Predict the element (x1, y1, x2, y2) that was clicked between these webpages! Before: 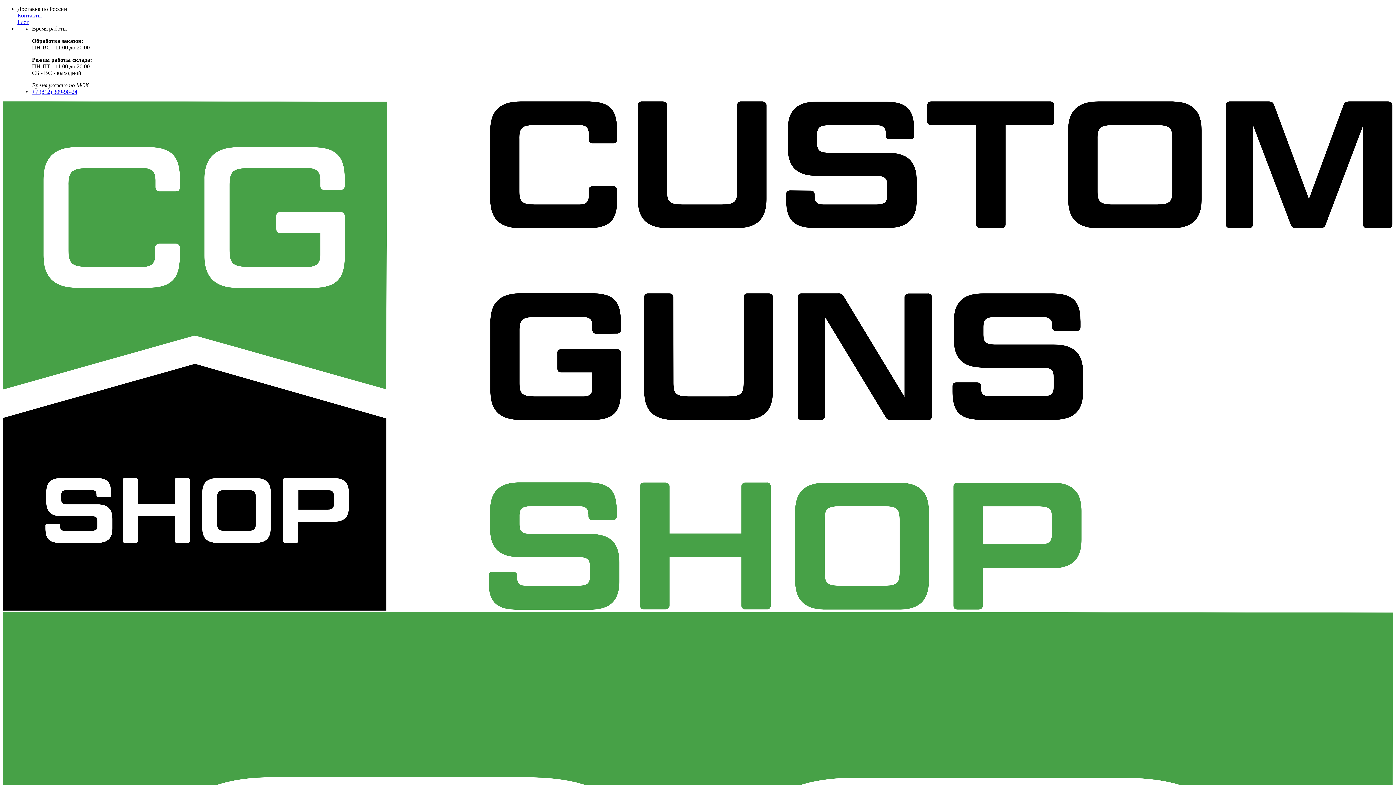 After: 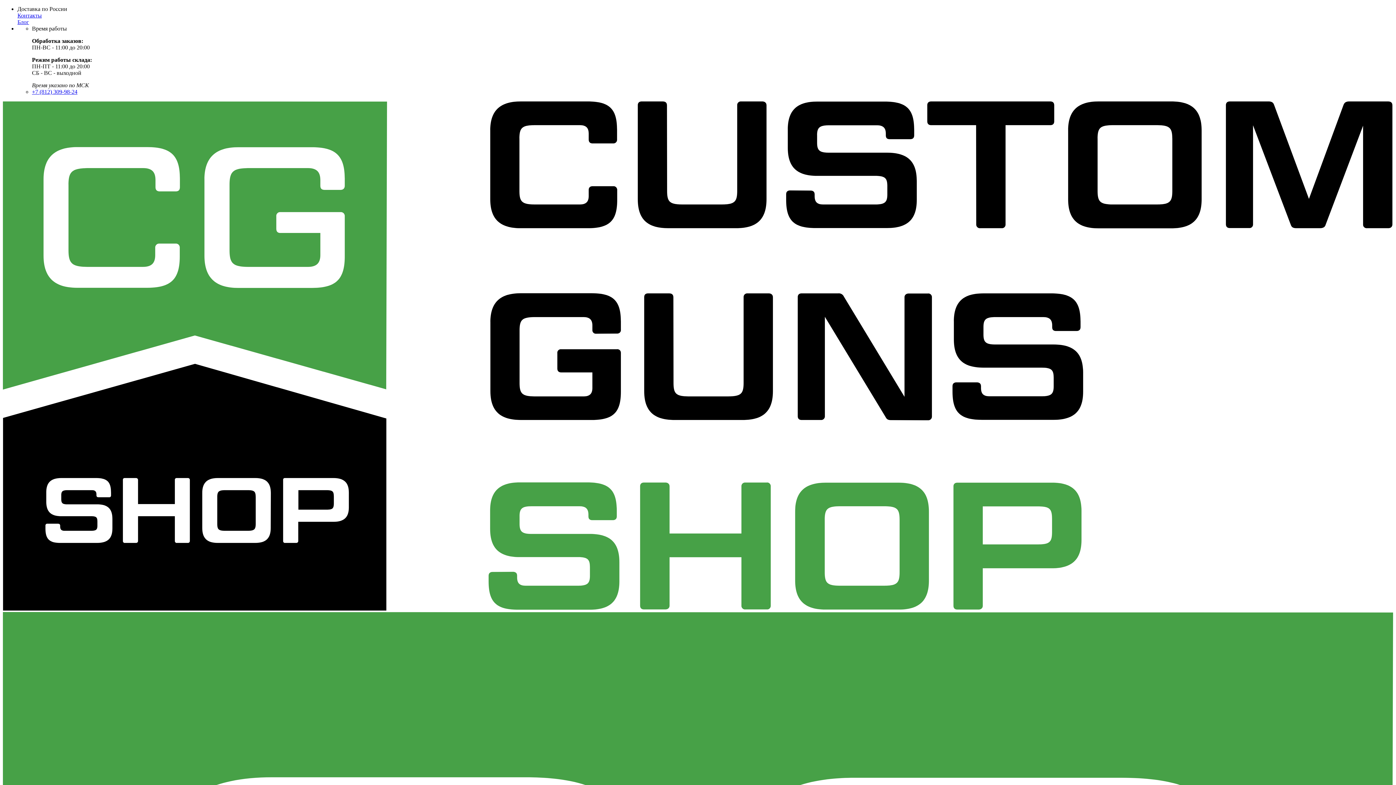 Action: bbox: (2, 605, 1393, 612)